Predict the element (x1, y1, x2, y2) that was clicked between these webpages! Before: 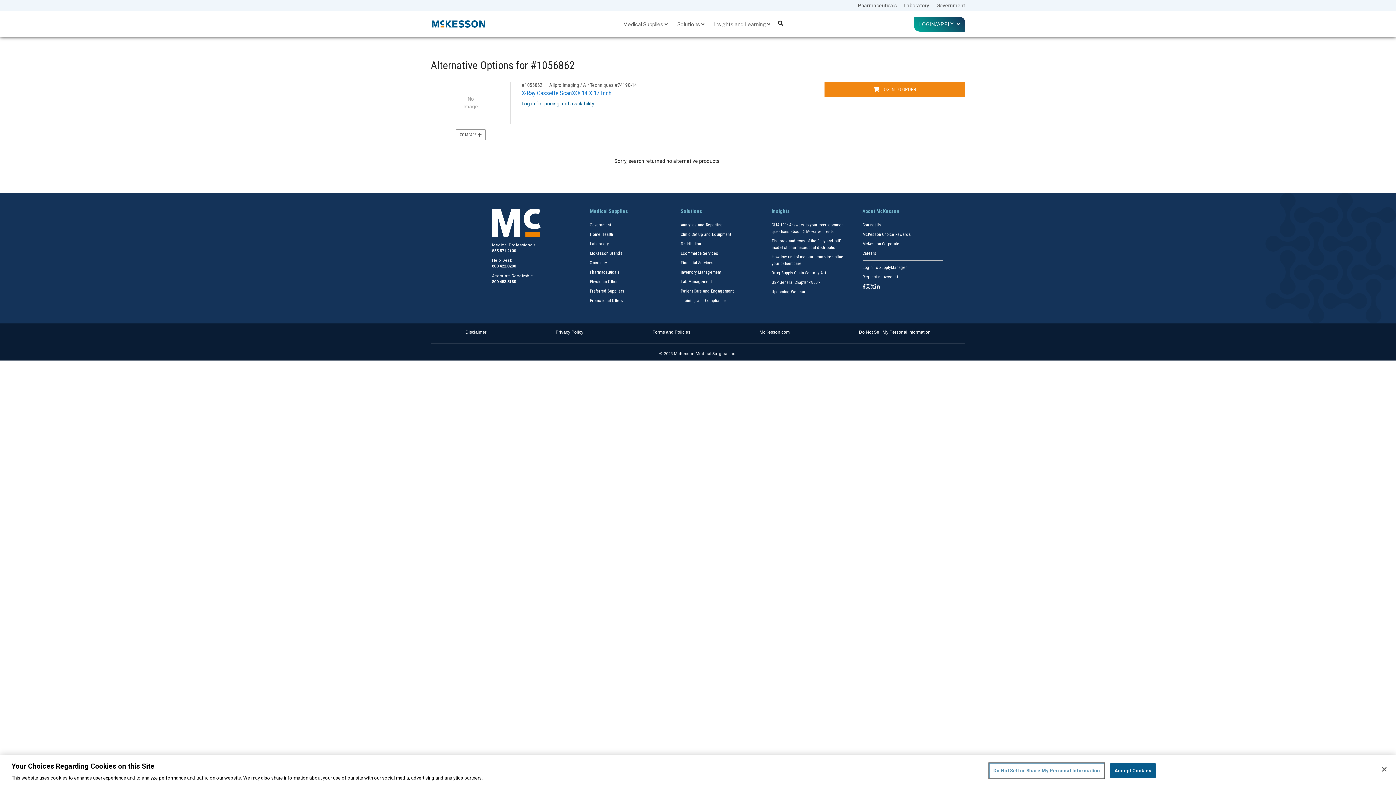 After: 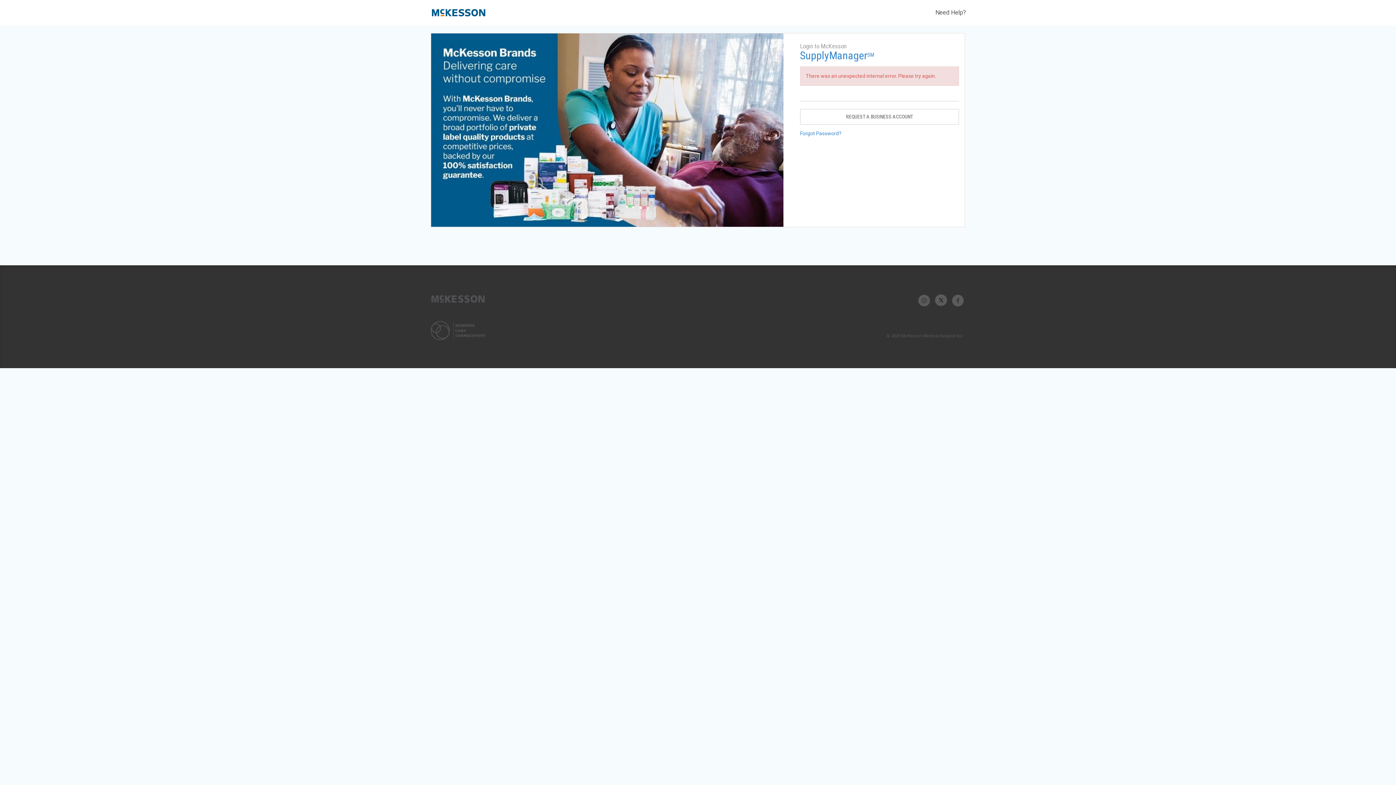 Action: bbox: (824, 81, 965, 97) label: Log in to order Allpro Imaging / Air Techniques 74190-14